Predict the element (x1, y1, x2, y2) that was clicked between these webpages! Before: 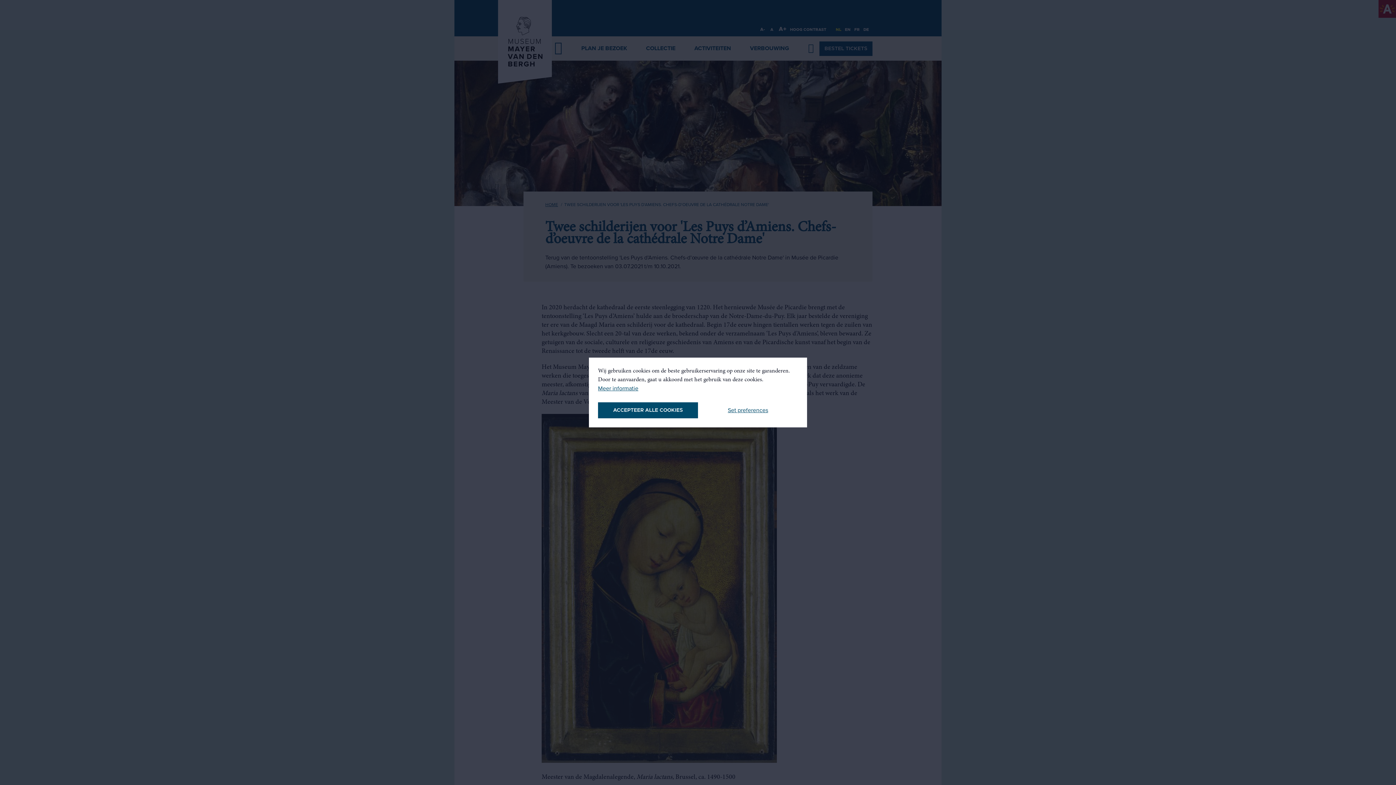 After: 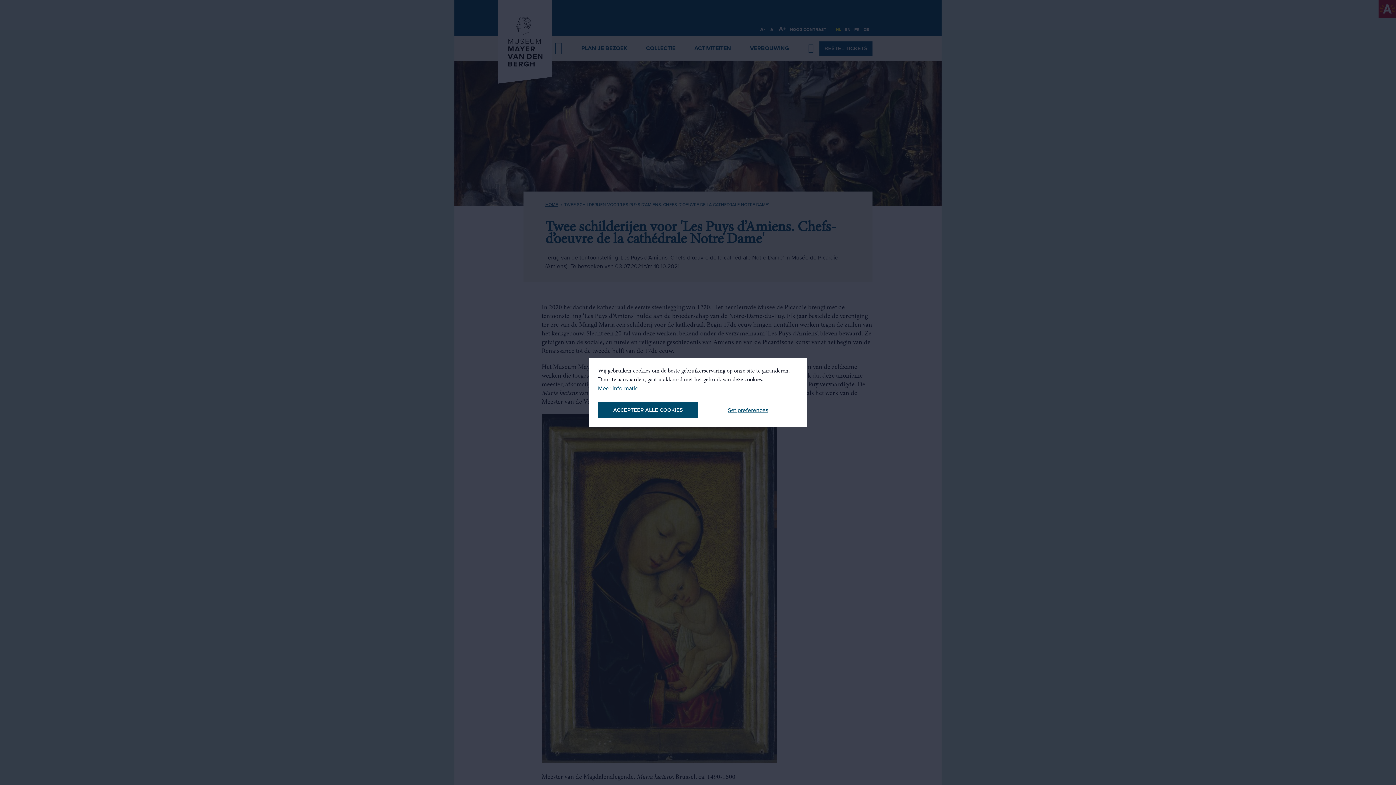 Action: label: Meer informatie bbox: (598, 384, 638, 393)